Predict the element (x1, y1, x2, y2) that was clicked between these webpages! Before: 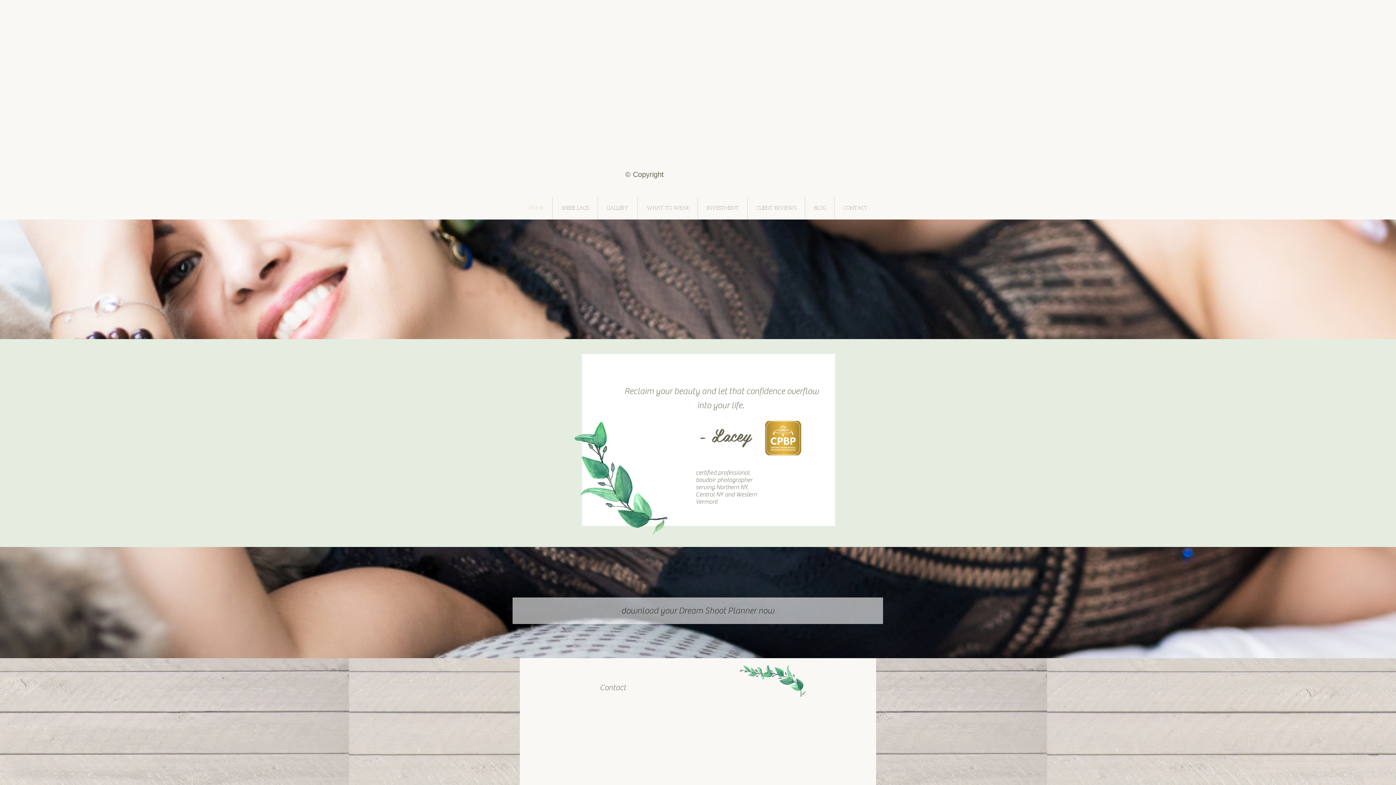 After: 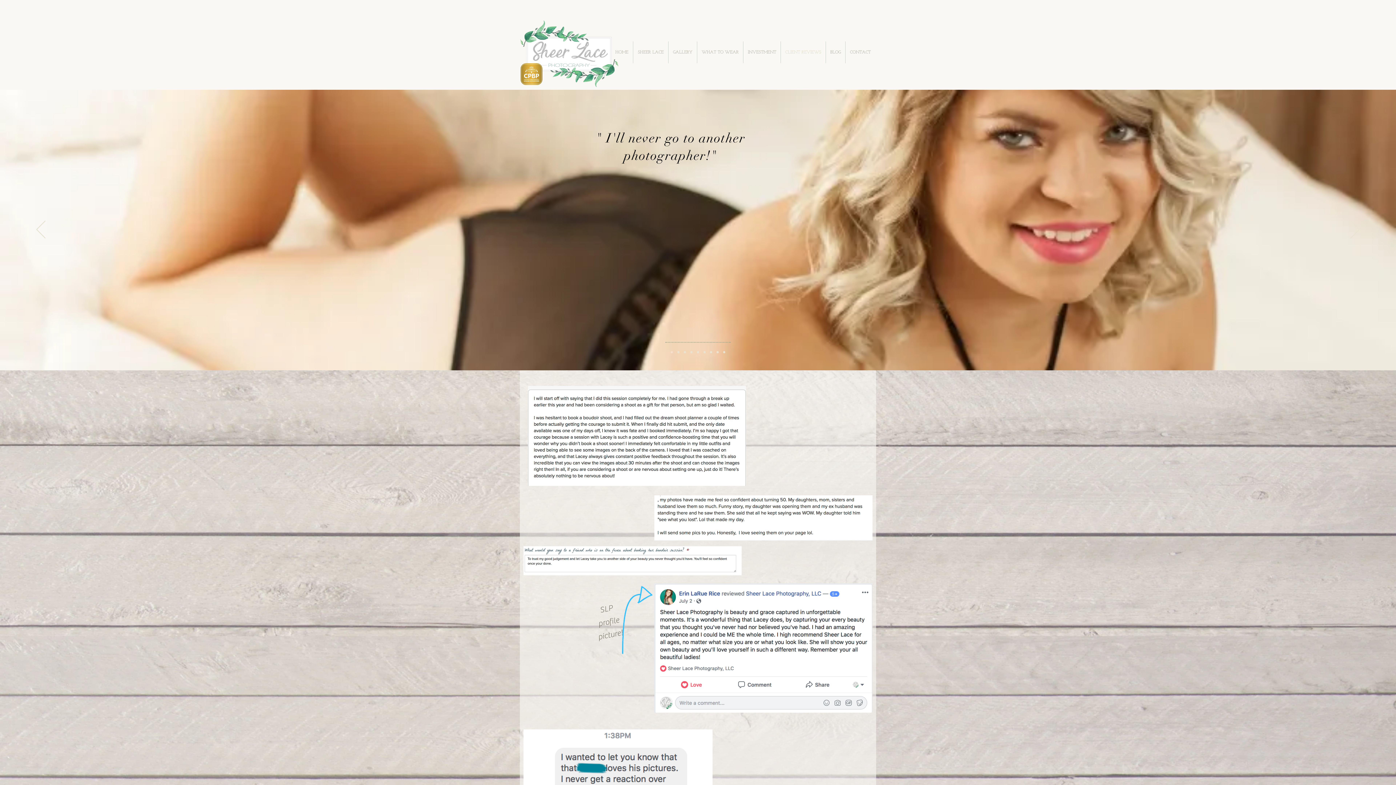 Action: bbox: (748, 197, 805, 219) label: CLIENT REVIEWS